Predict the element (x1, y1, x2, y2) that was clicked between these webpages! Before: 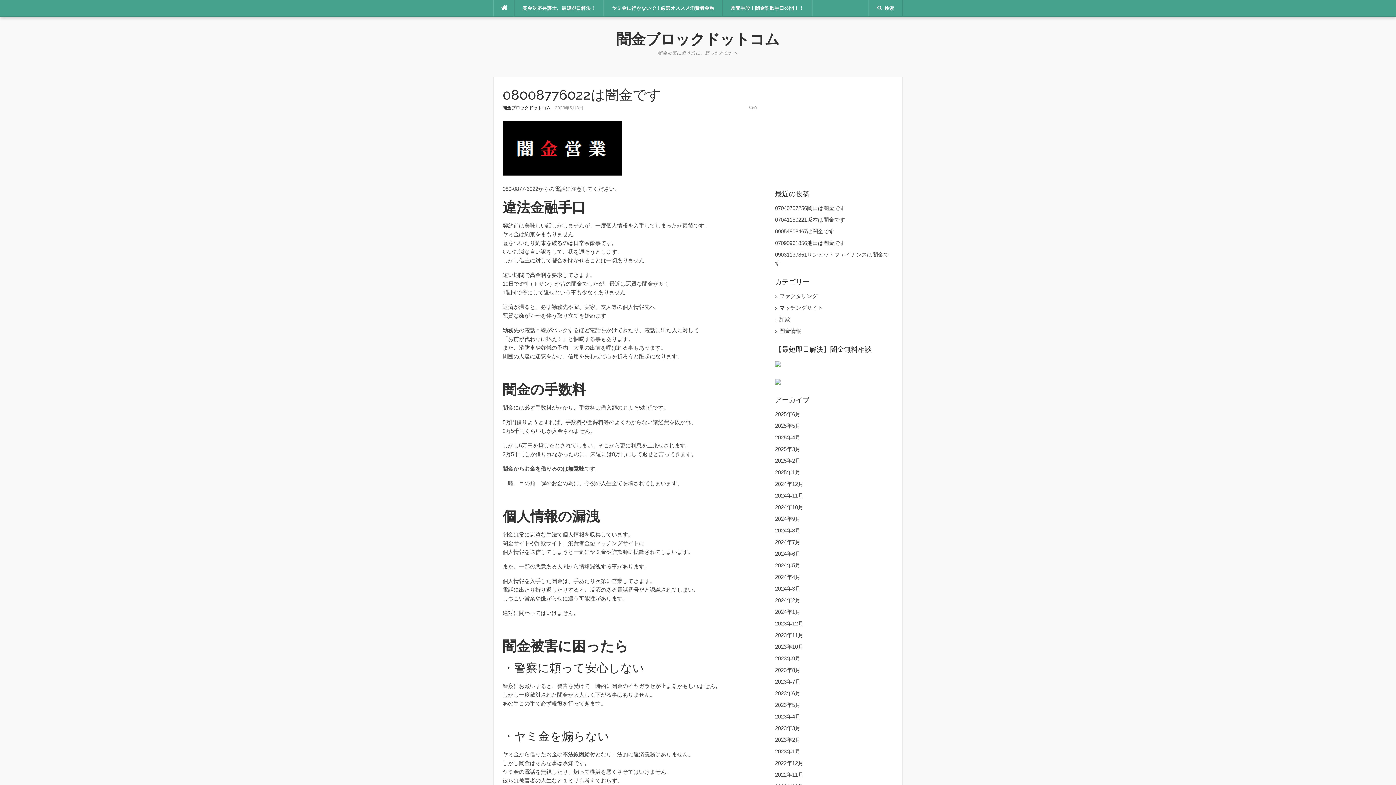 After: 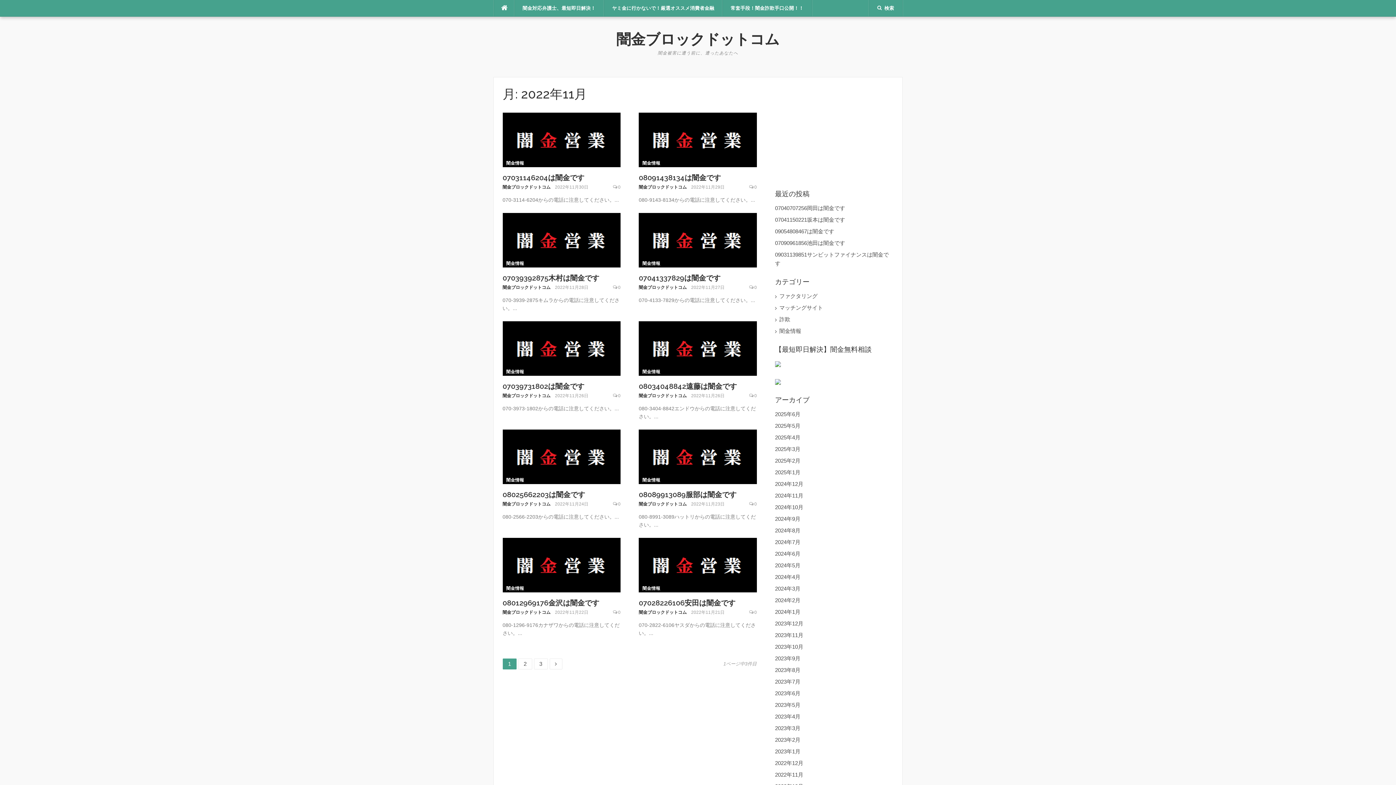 Action: bbox: (775, 772, 803, 778) label: 2022年11月